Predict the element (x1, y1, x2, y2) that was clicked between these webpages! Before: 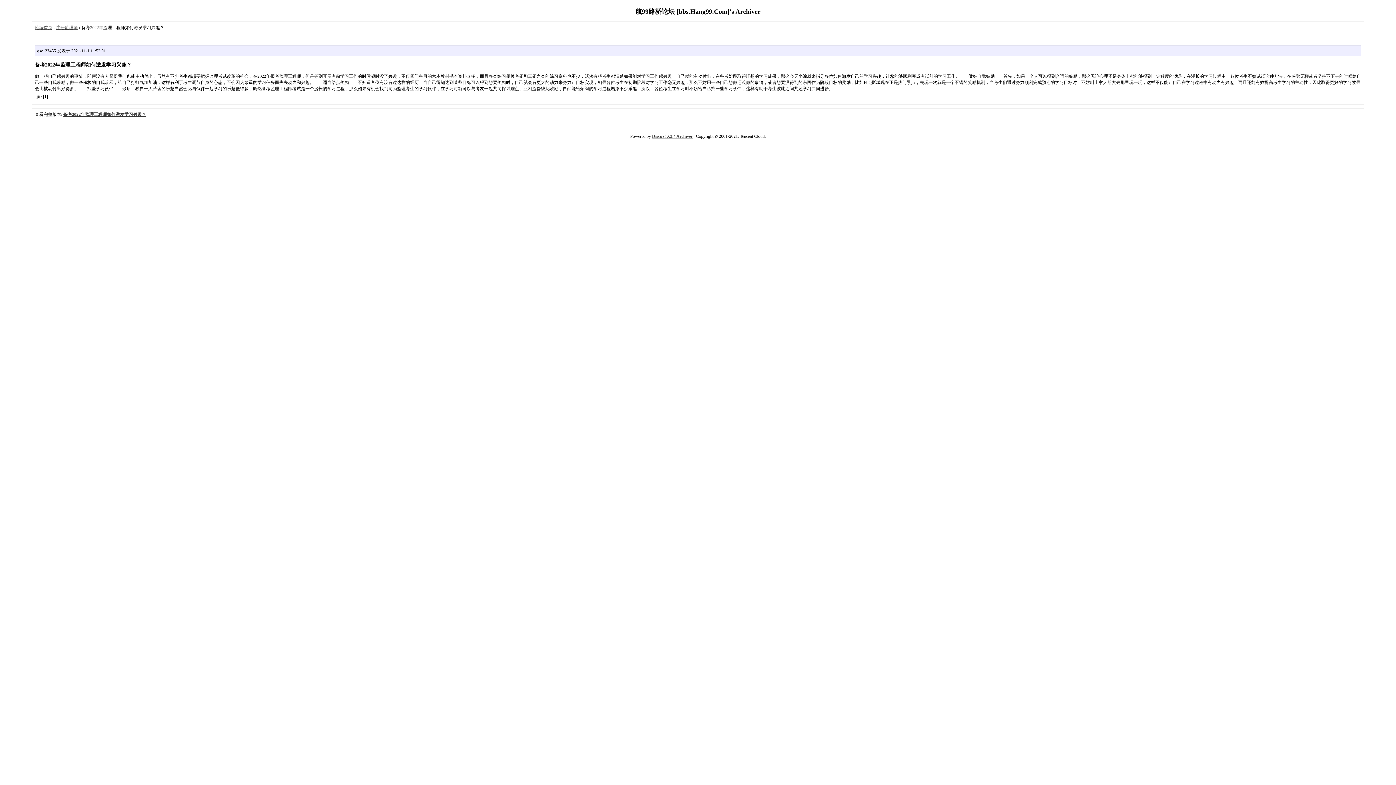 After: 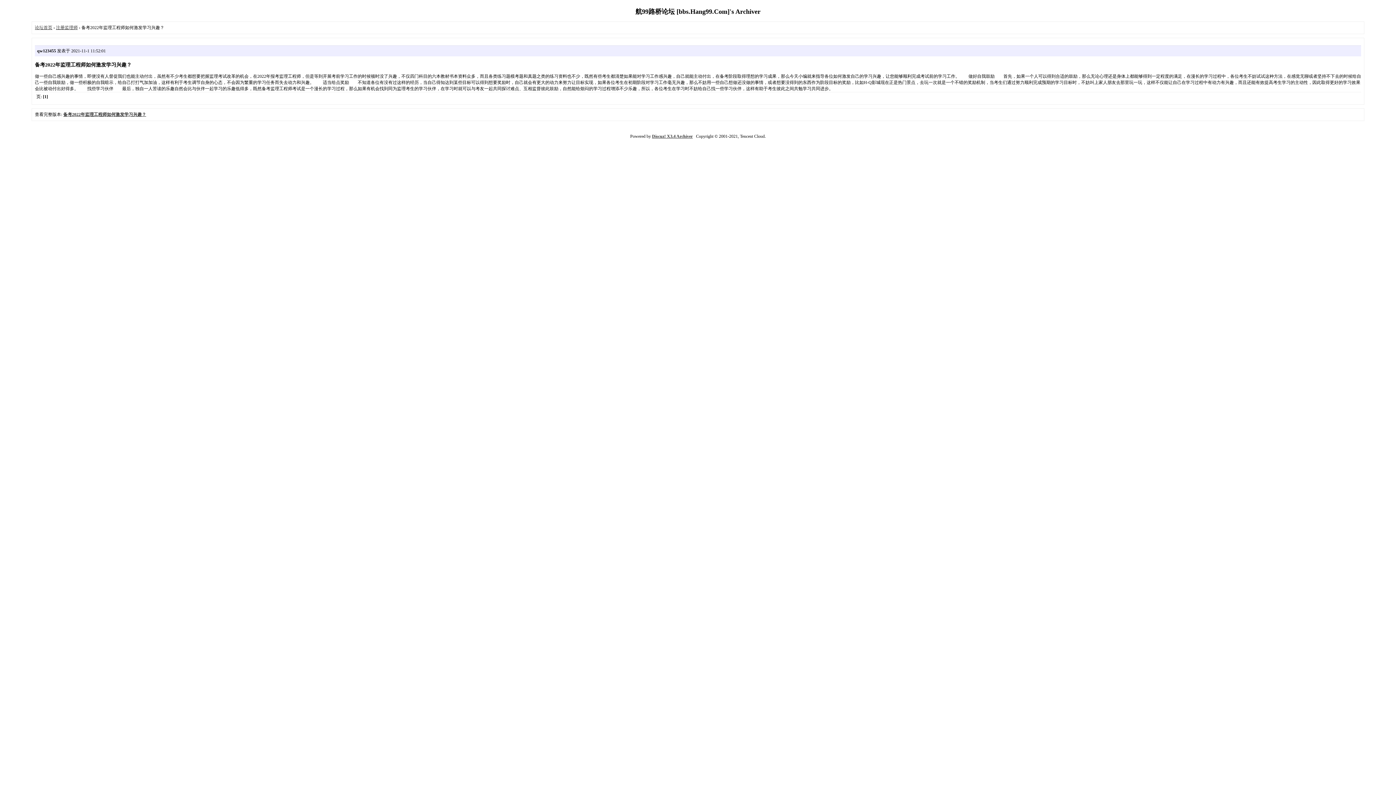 Action: label: Discuz! X3.4 Archiver bbox: (652, 133, 692, 138)